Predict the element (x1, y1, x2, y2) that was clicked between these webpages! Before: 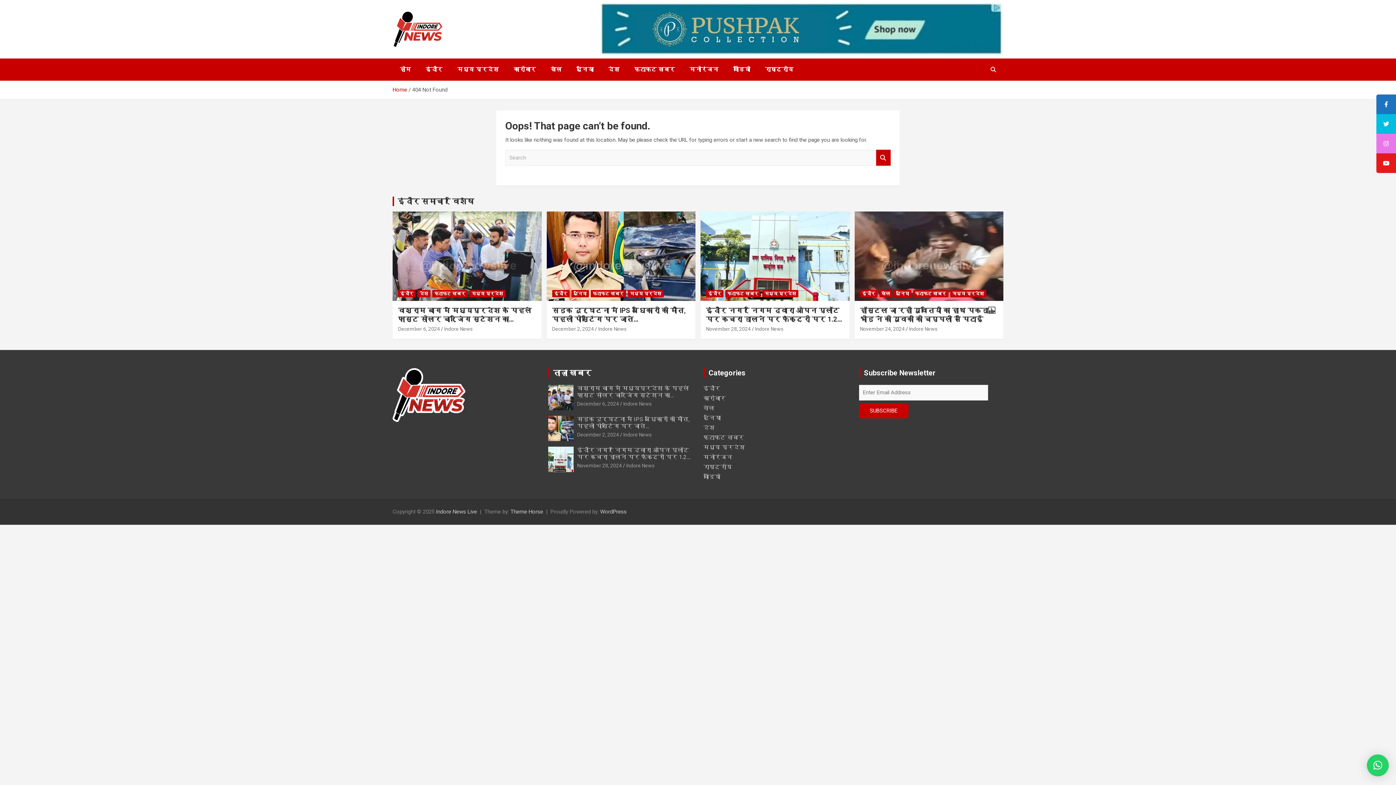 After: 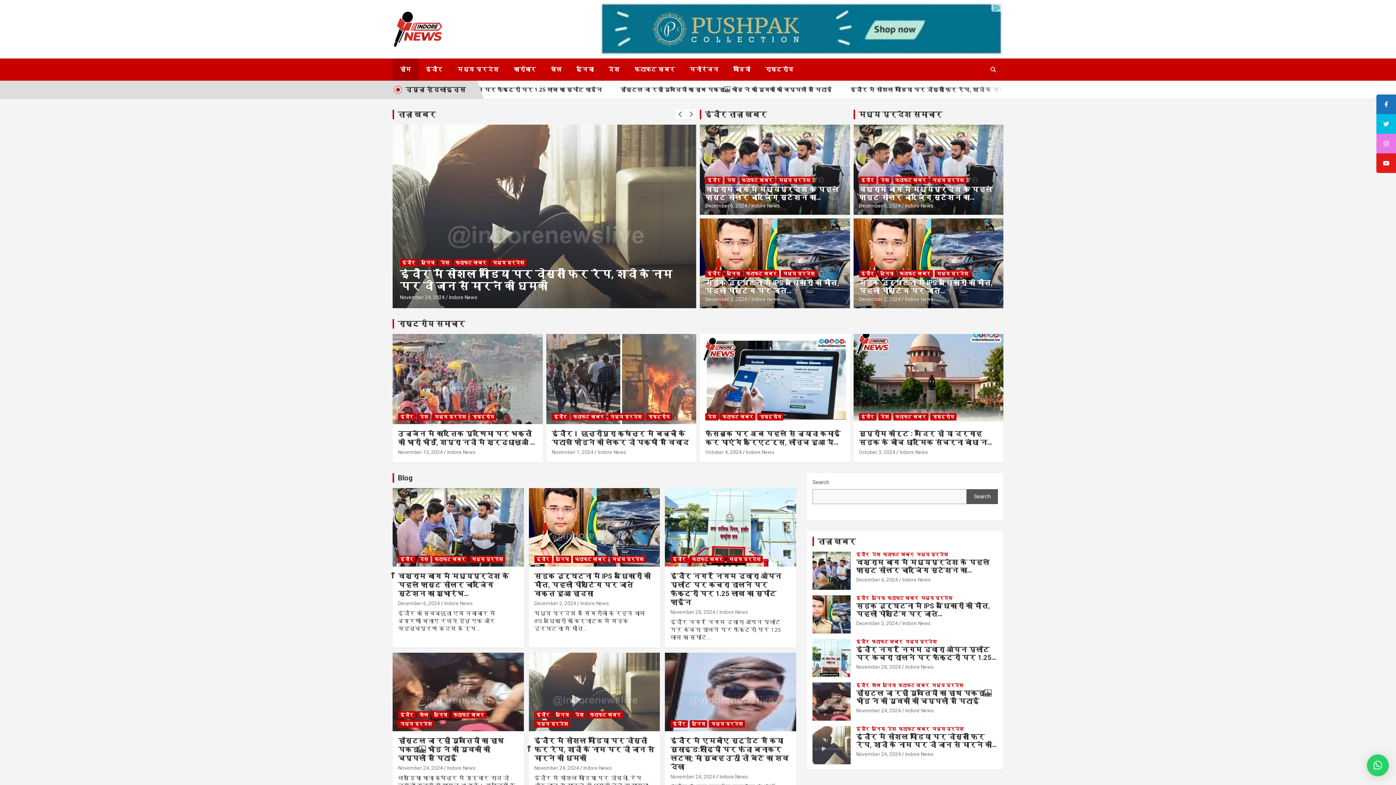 Action: bbox: (392, 11, 443, 19)